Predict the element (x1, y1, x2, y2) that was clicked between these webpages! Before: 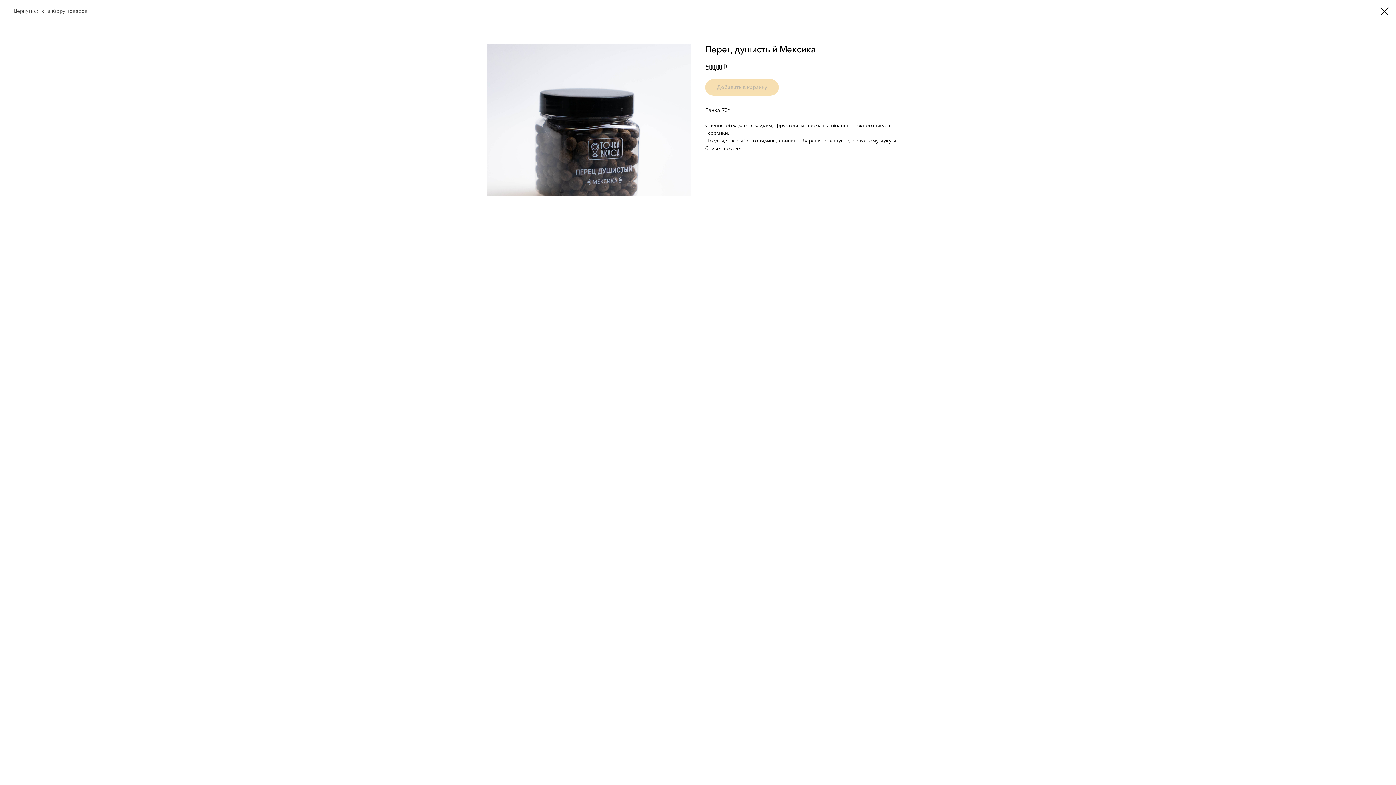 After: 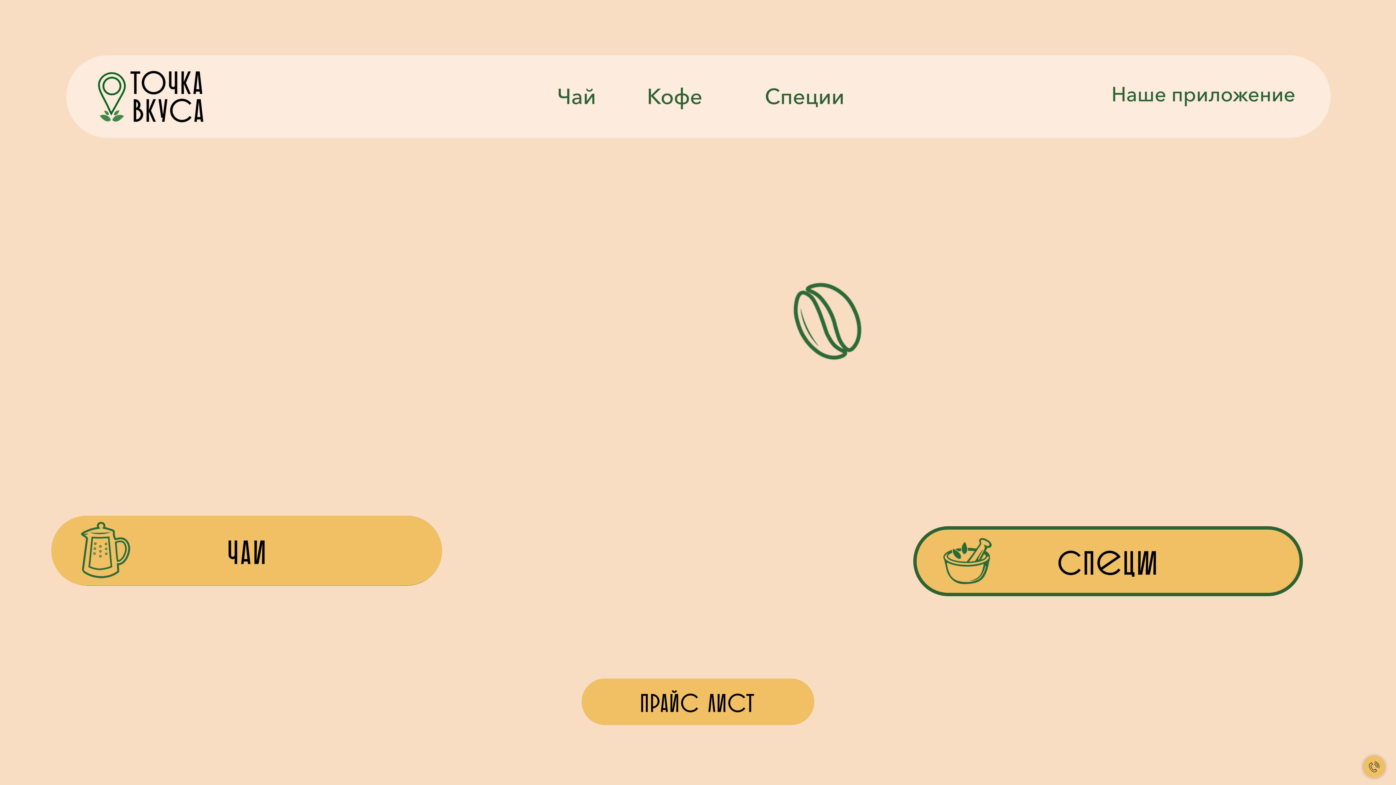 Action: bbox: (7, 7, 87, 14) label: Вернуться к выбору товаров